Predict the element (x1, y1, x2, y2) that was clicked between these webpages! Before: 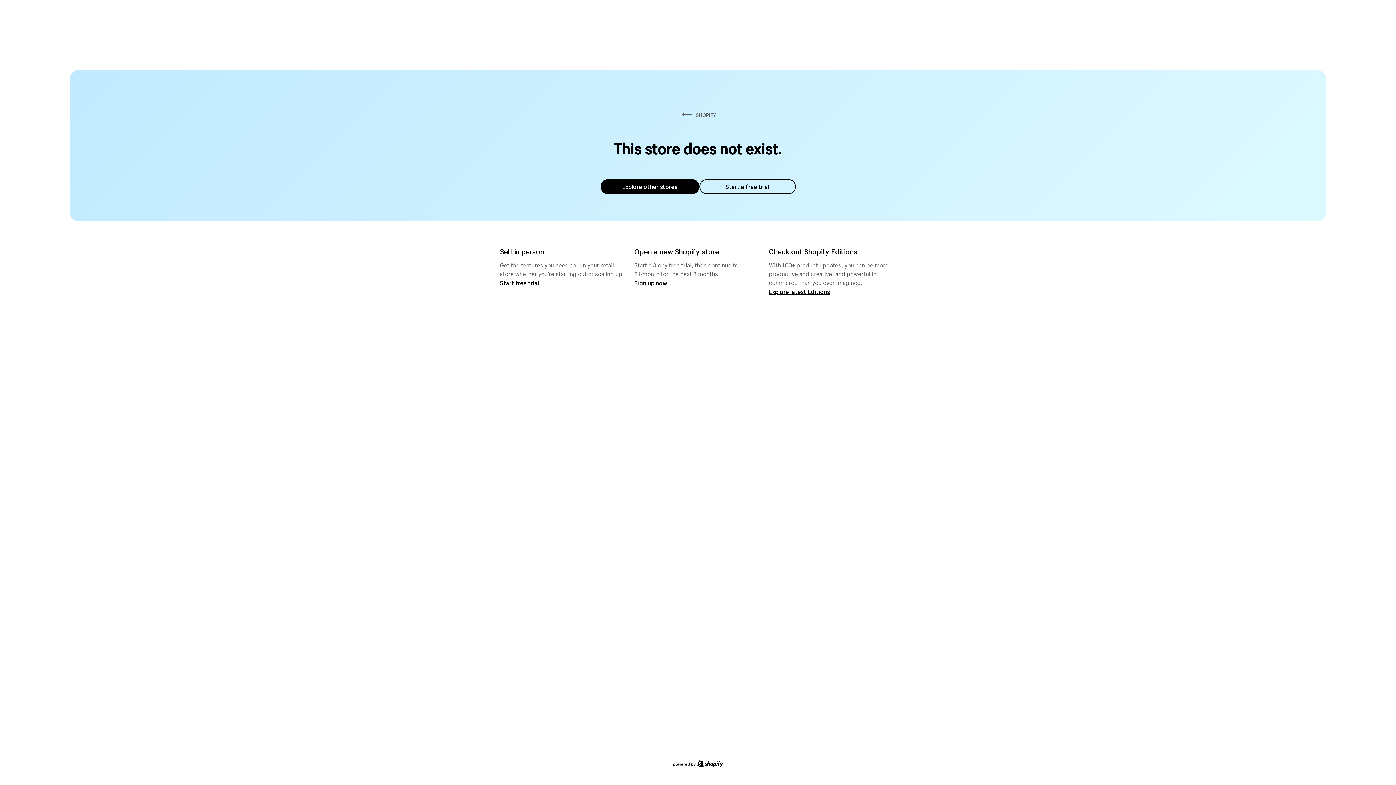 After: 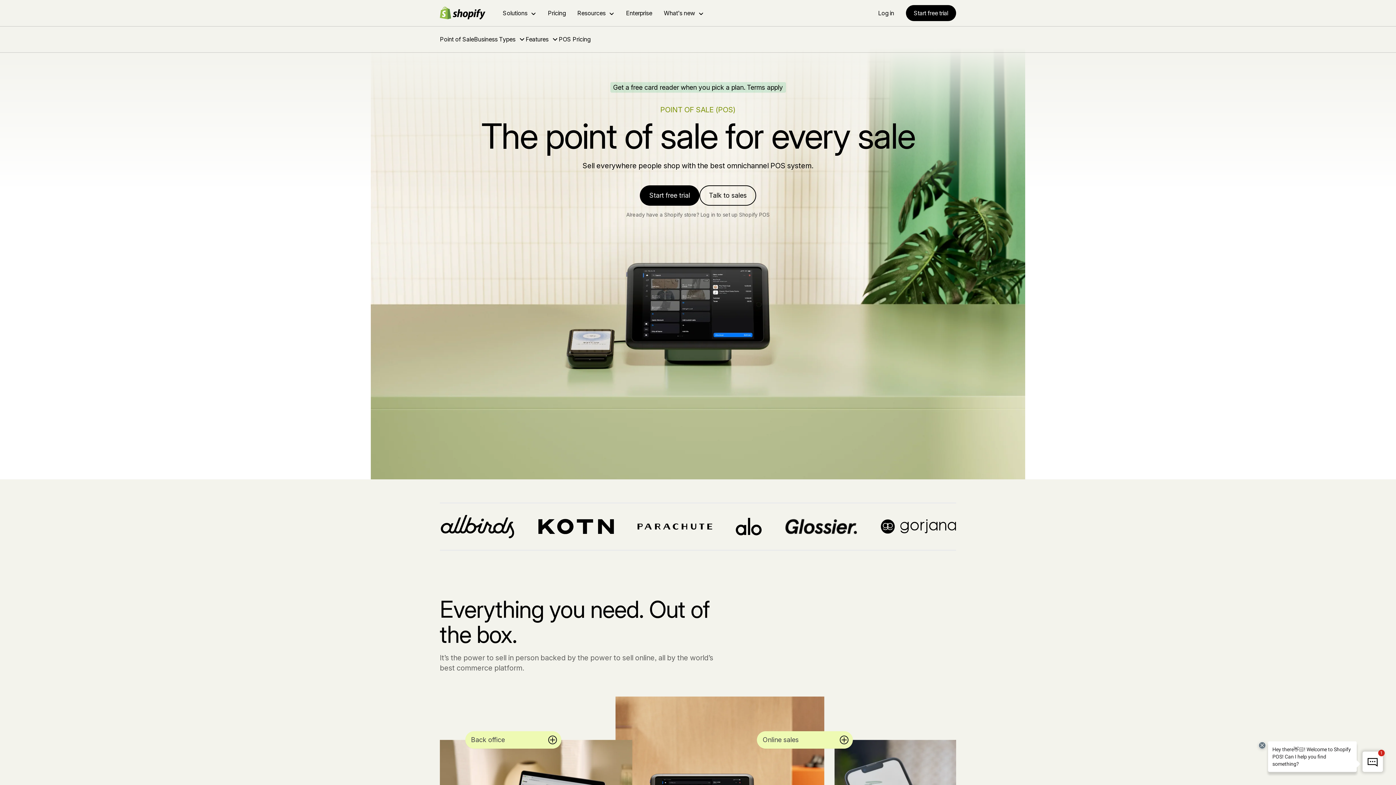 Action: bbox: (500, 279, 539, 286) label: Start free trial